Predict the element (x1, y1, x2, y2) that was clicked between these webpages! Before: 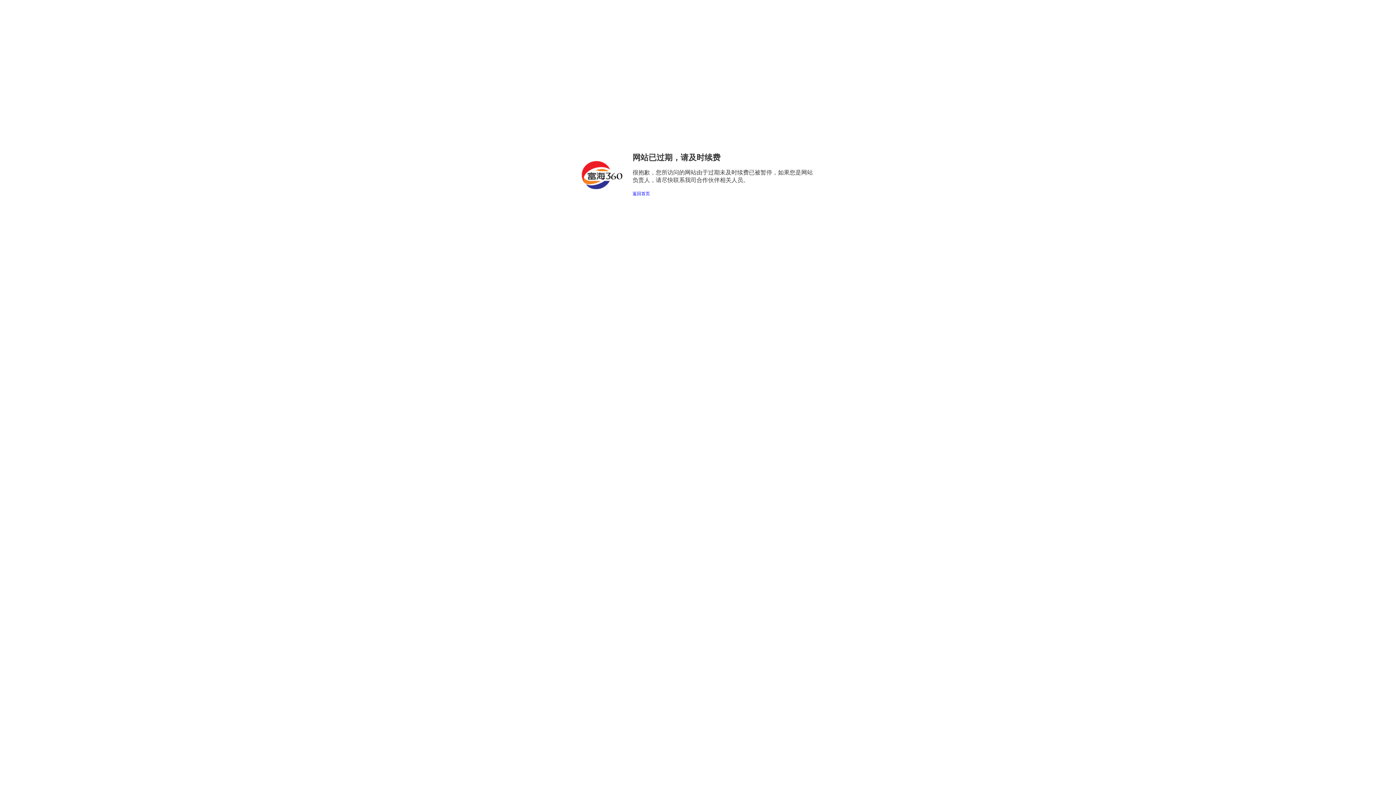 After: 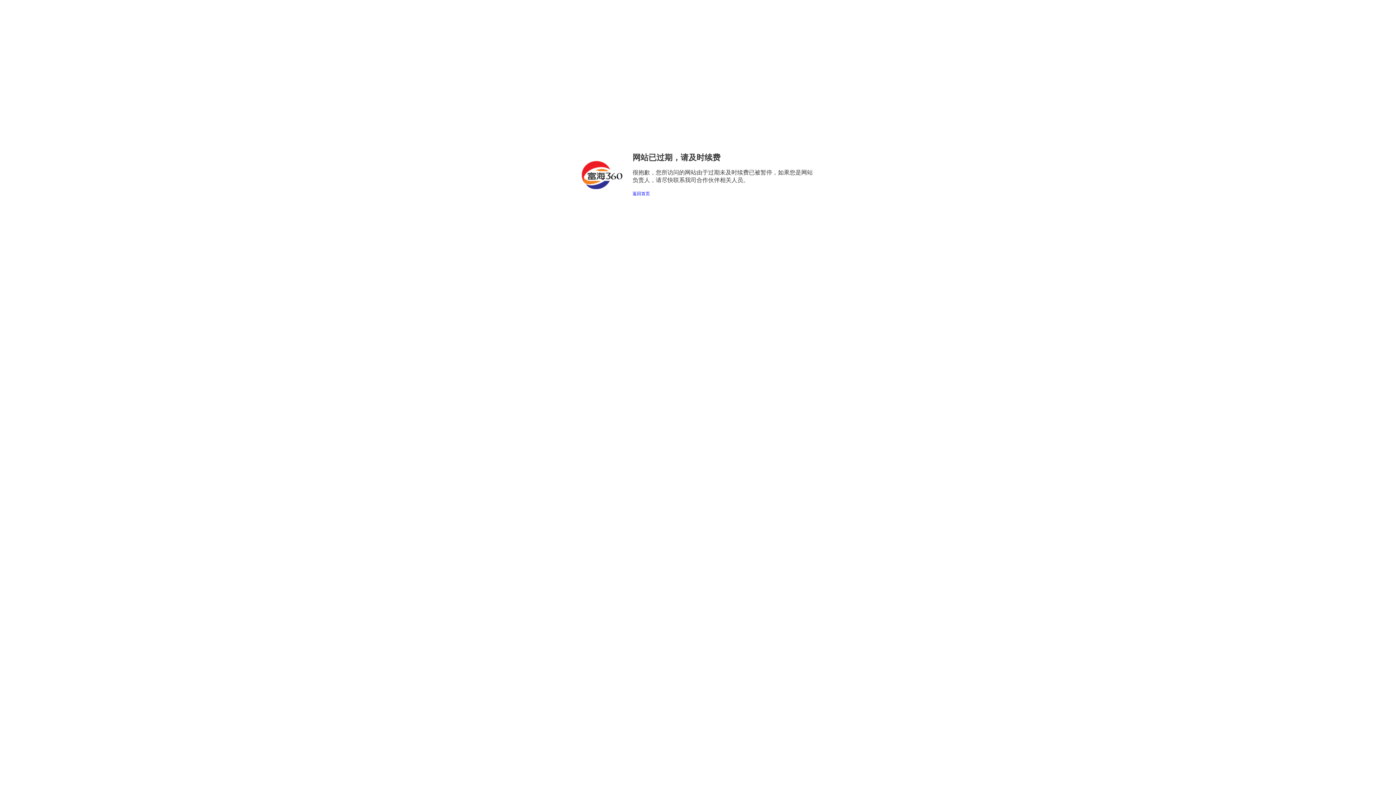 Action: label: 返回首页 bbox: (632, 191, 650, 196)